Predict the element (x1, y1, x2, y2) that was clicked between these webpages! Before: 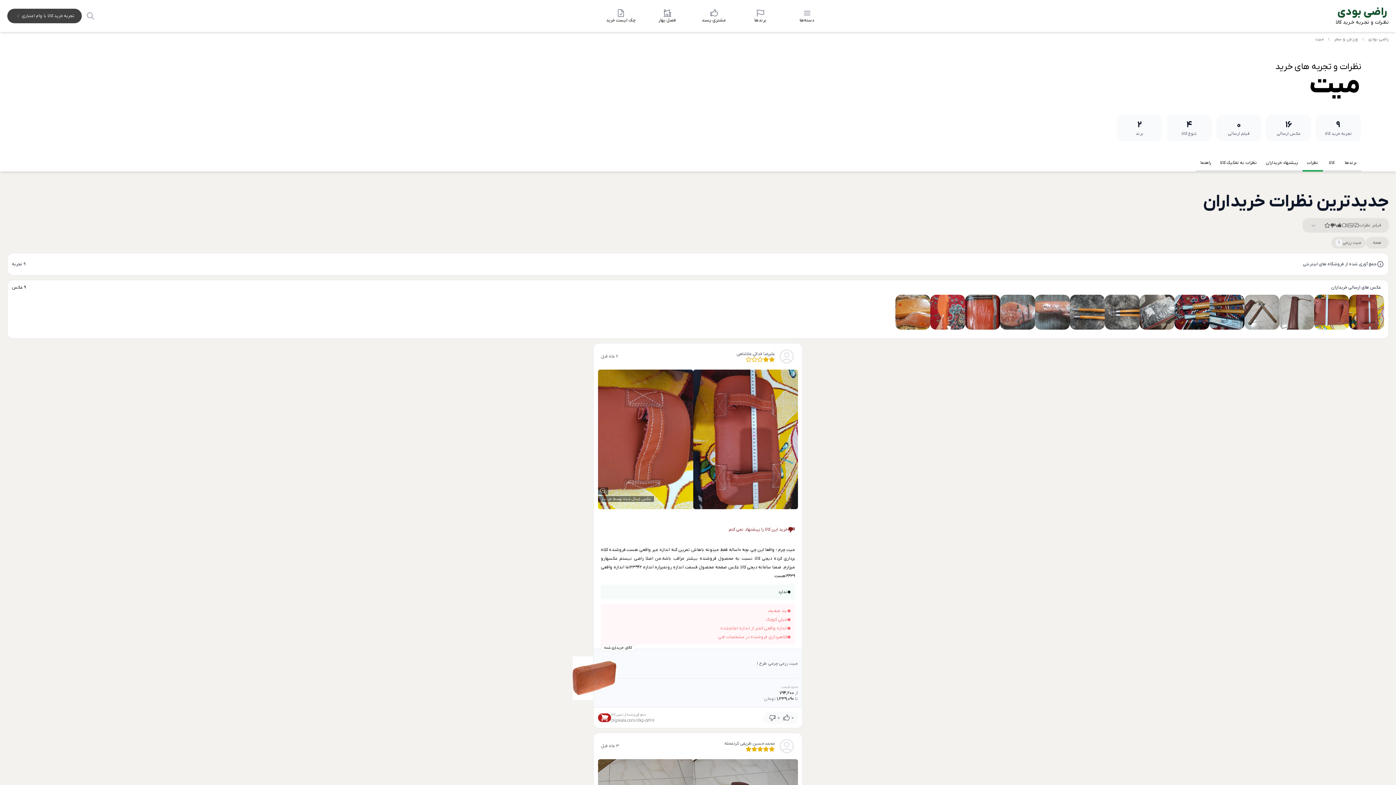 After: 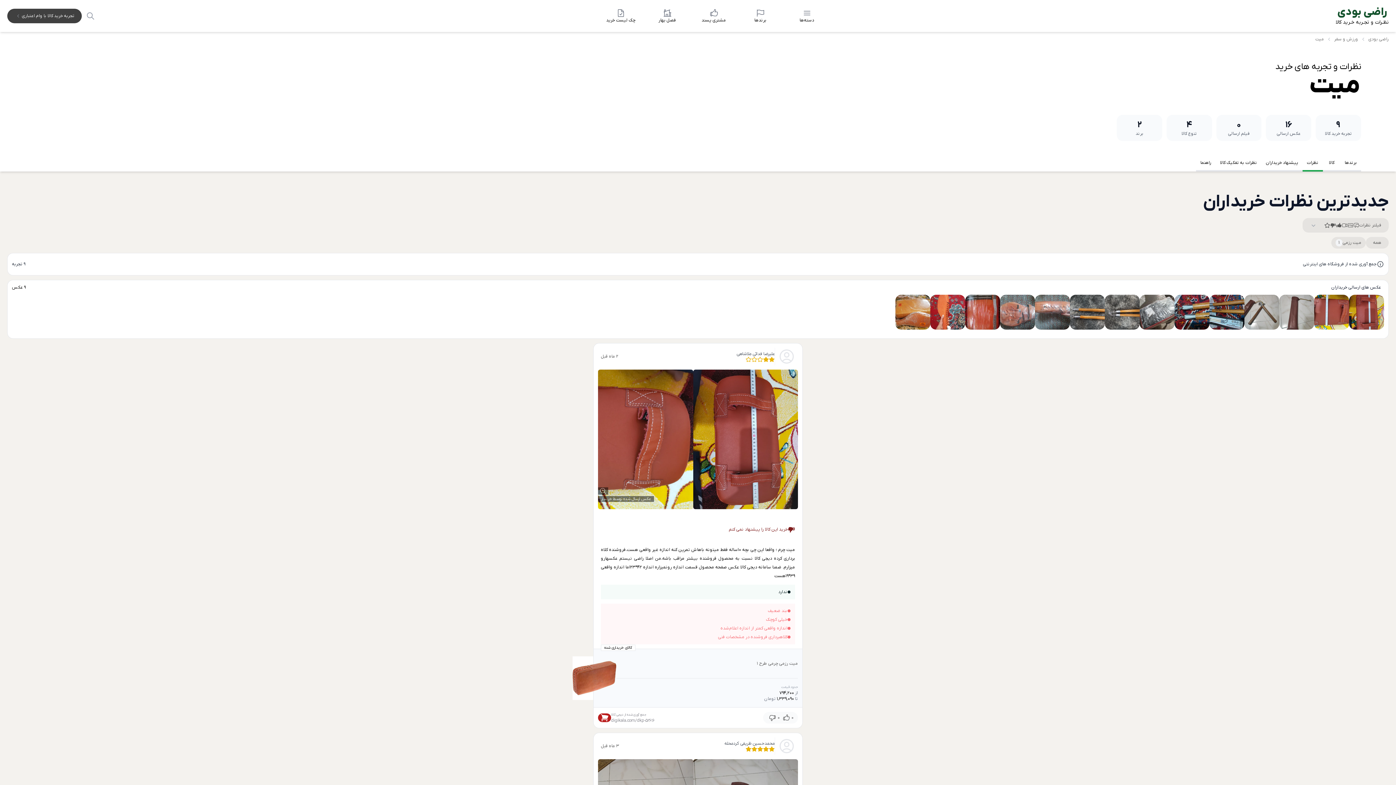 Action: bbox: (1315, 32, 1324, 46) label: میت